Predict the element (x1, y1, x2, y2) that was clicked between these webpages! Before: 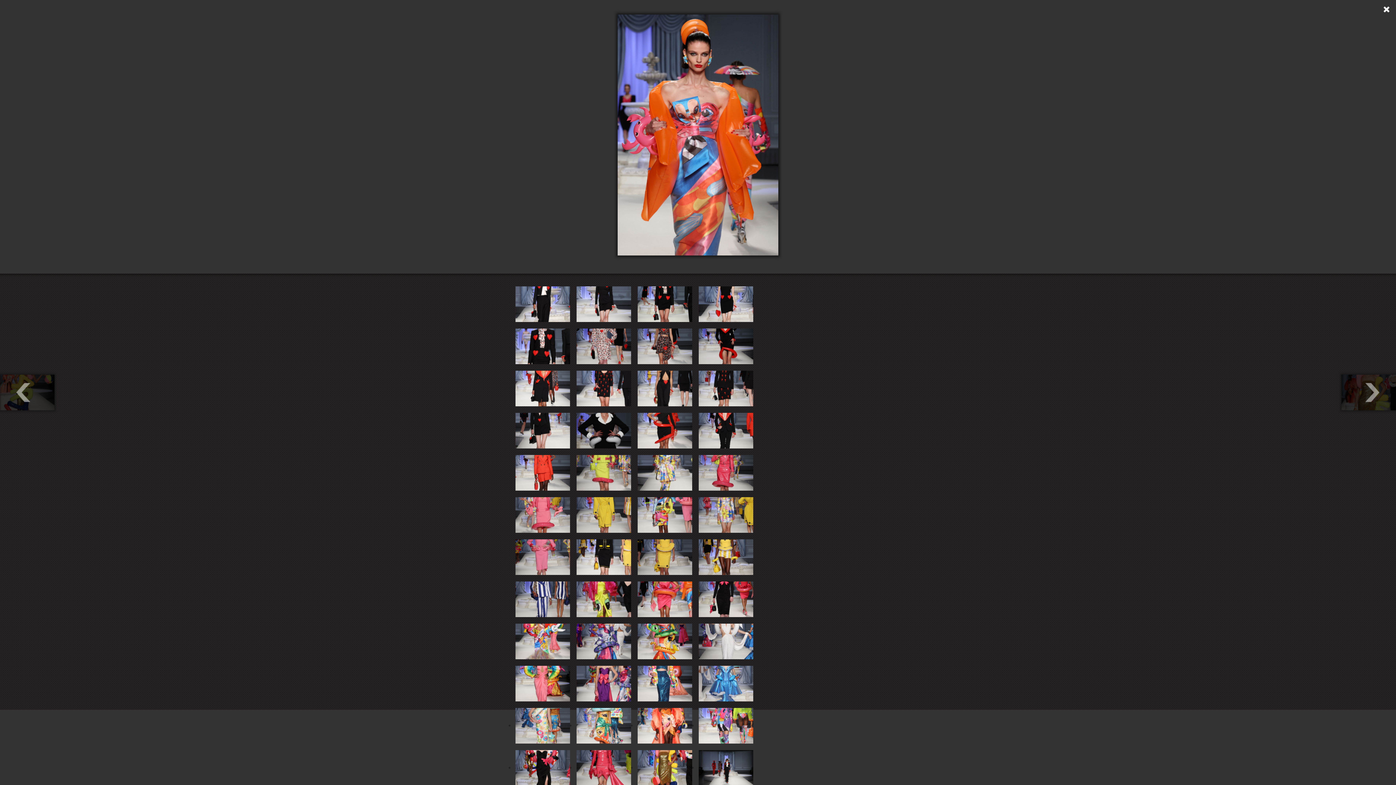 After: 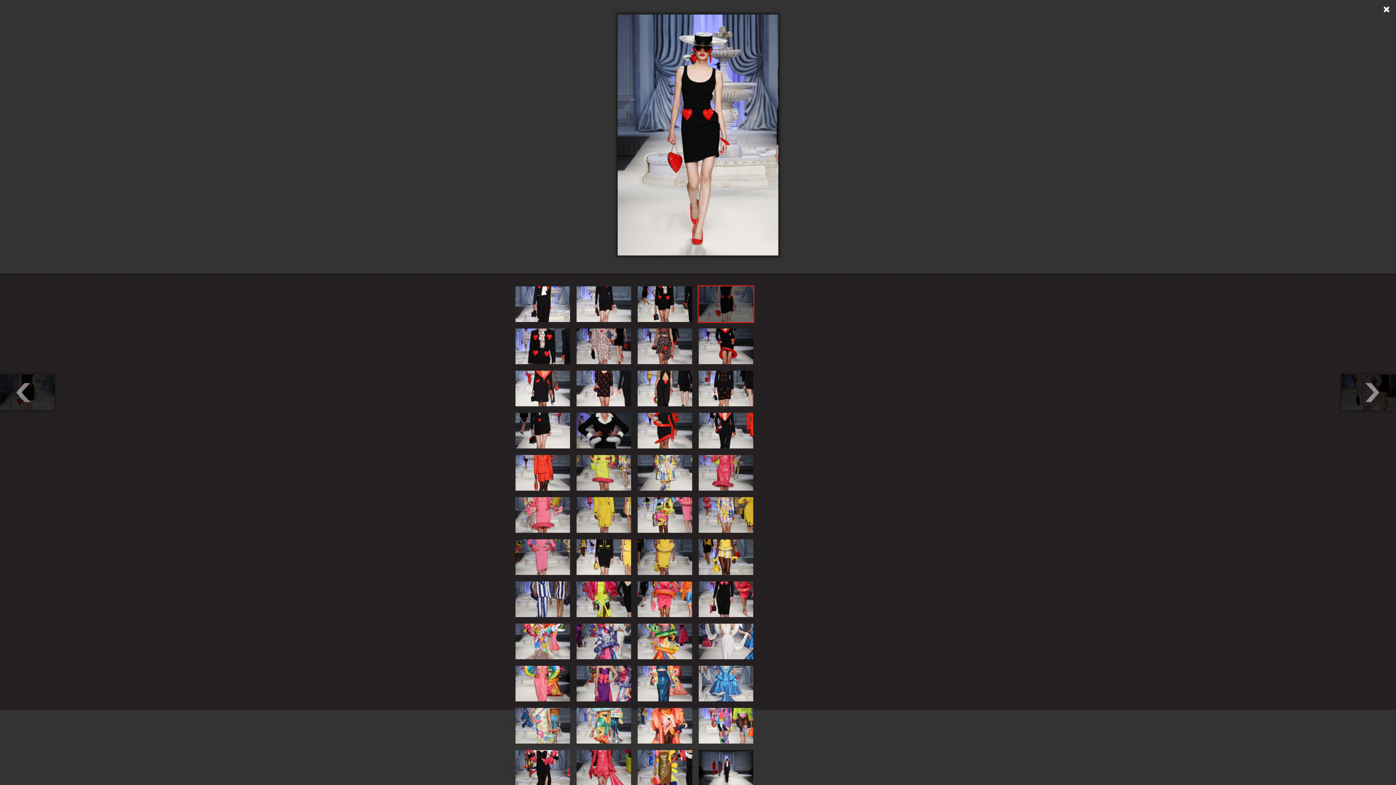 Action: bbox: (697, 285, 754, 323)